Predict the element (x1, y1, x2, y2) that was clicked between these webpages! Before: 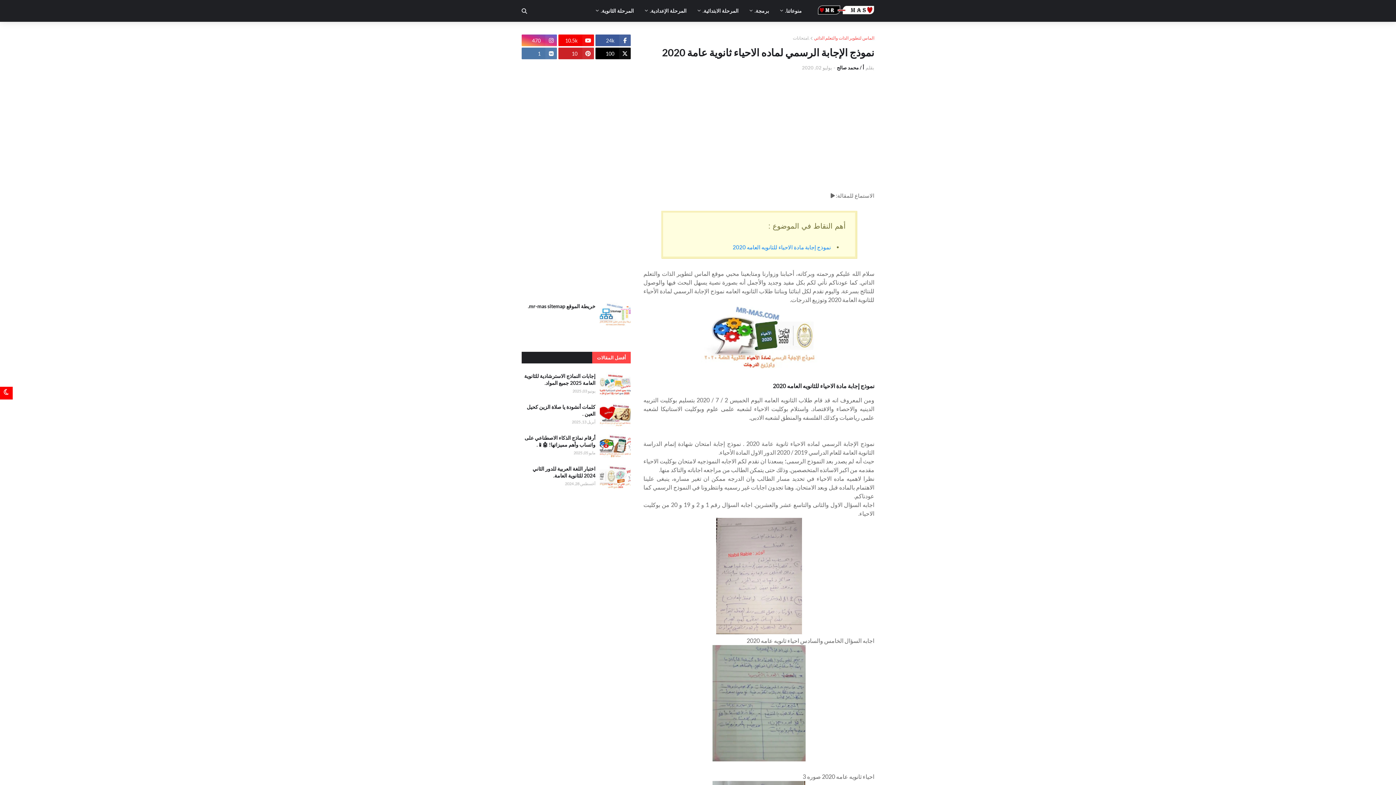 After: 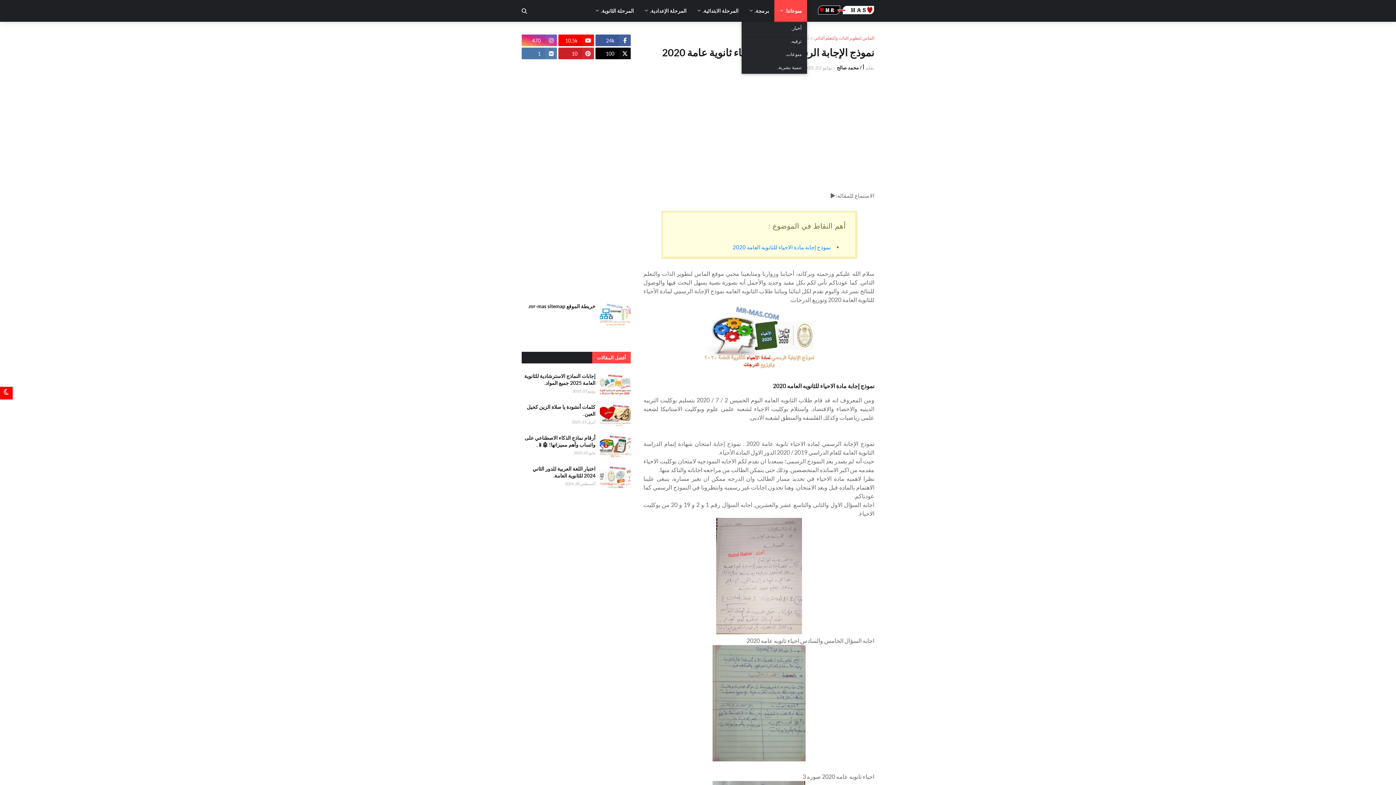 Action: label: منوعاتنا. bbox: (774, 0, 807, 21)